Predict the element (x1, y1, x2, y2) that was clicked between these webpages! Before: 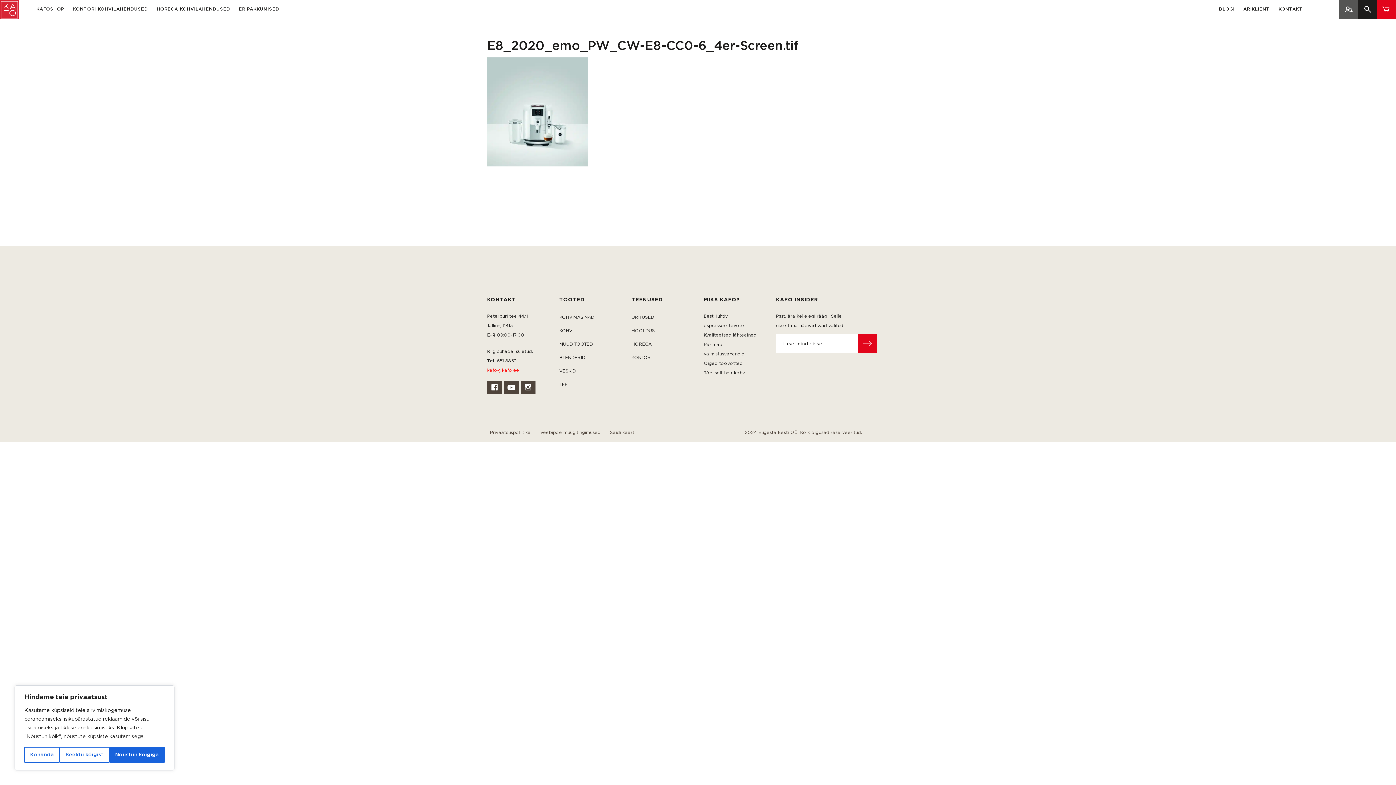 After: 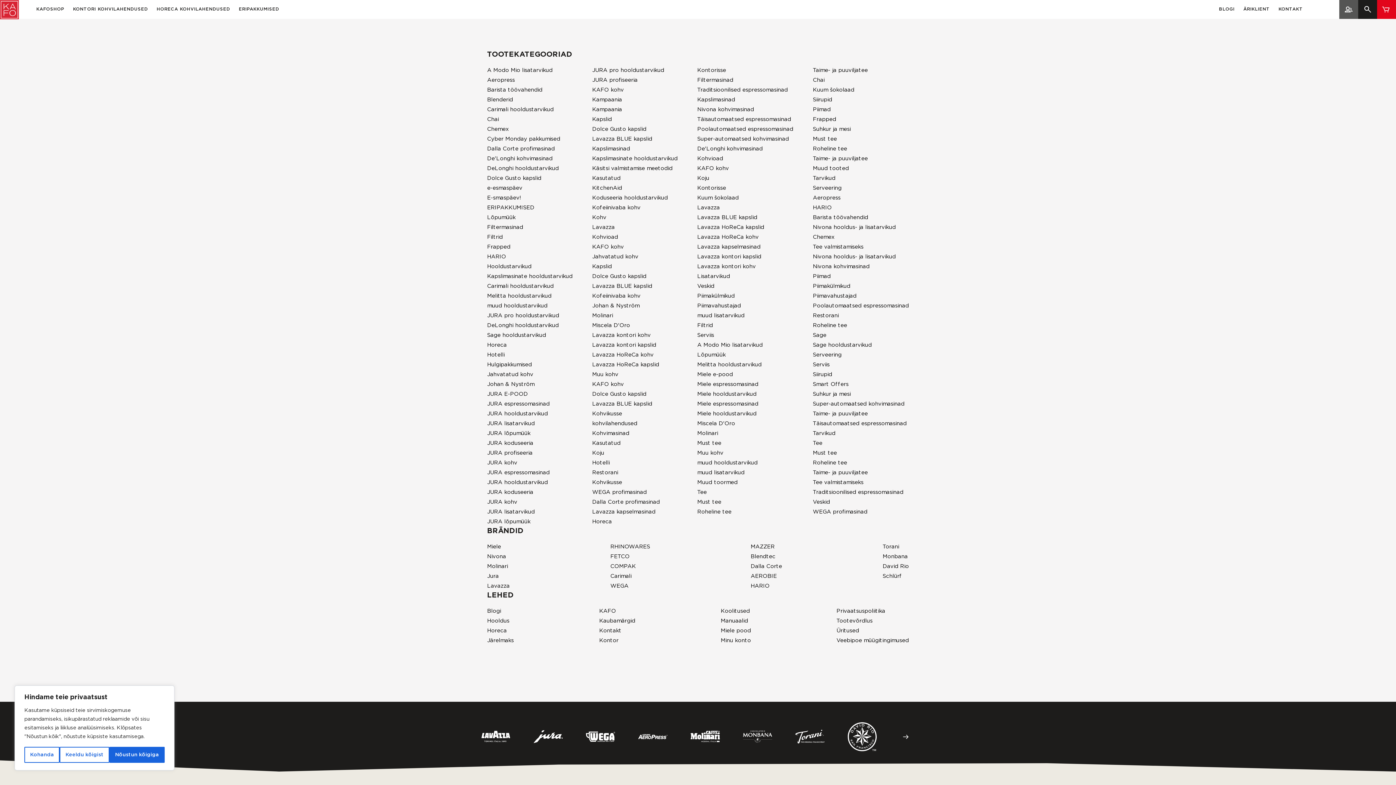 Action: label: Saidi kaart bbox: (610, 430, 634, 434)